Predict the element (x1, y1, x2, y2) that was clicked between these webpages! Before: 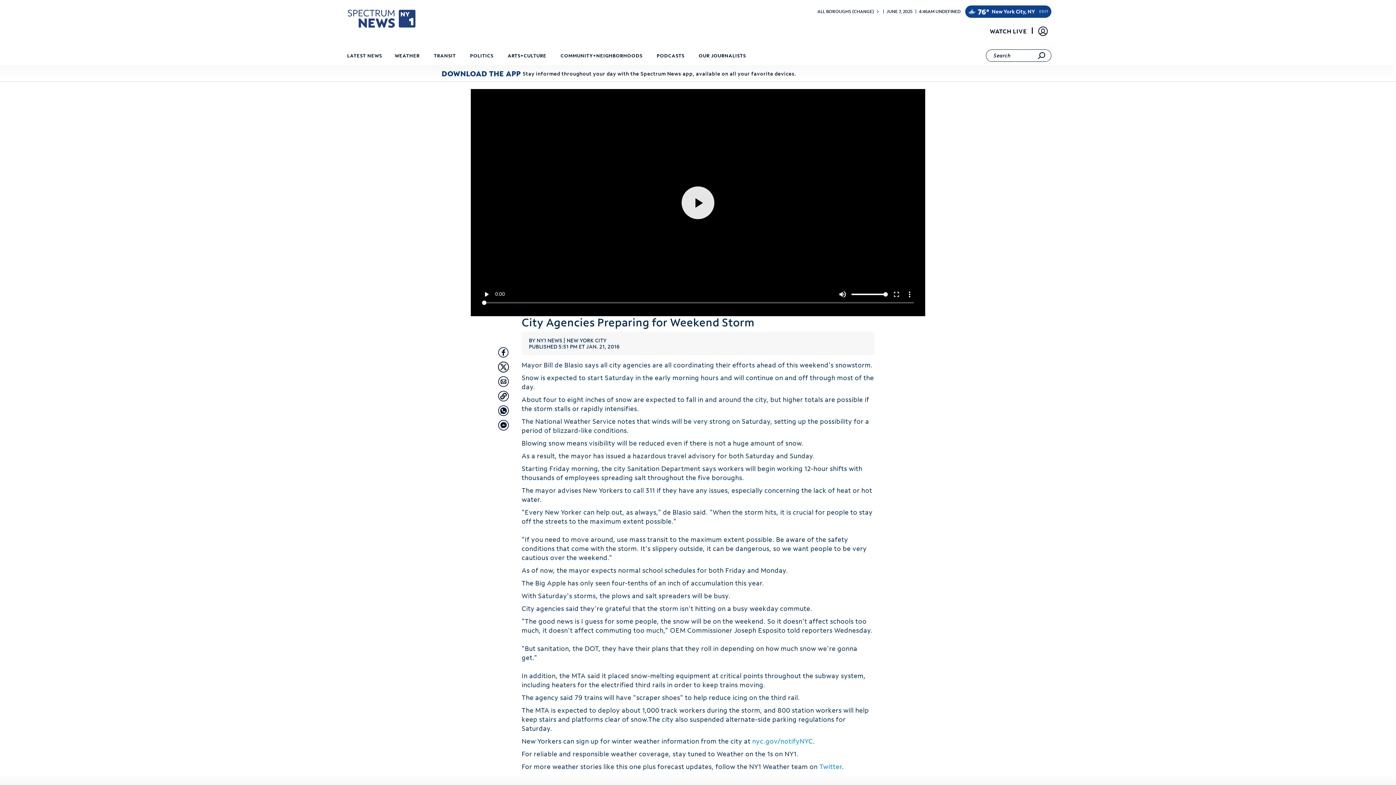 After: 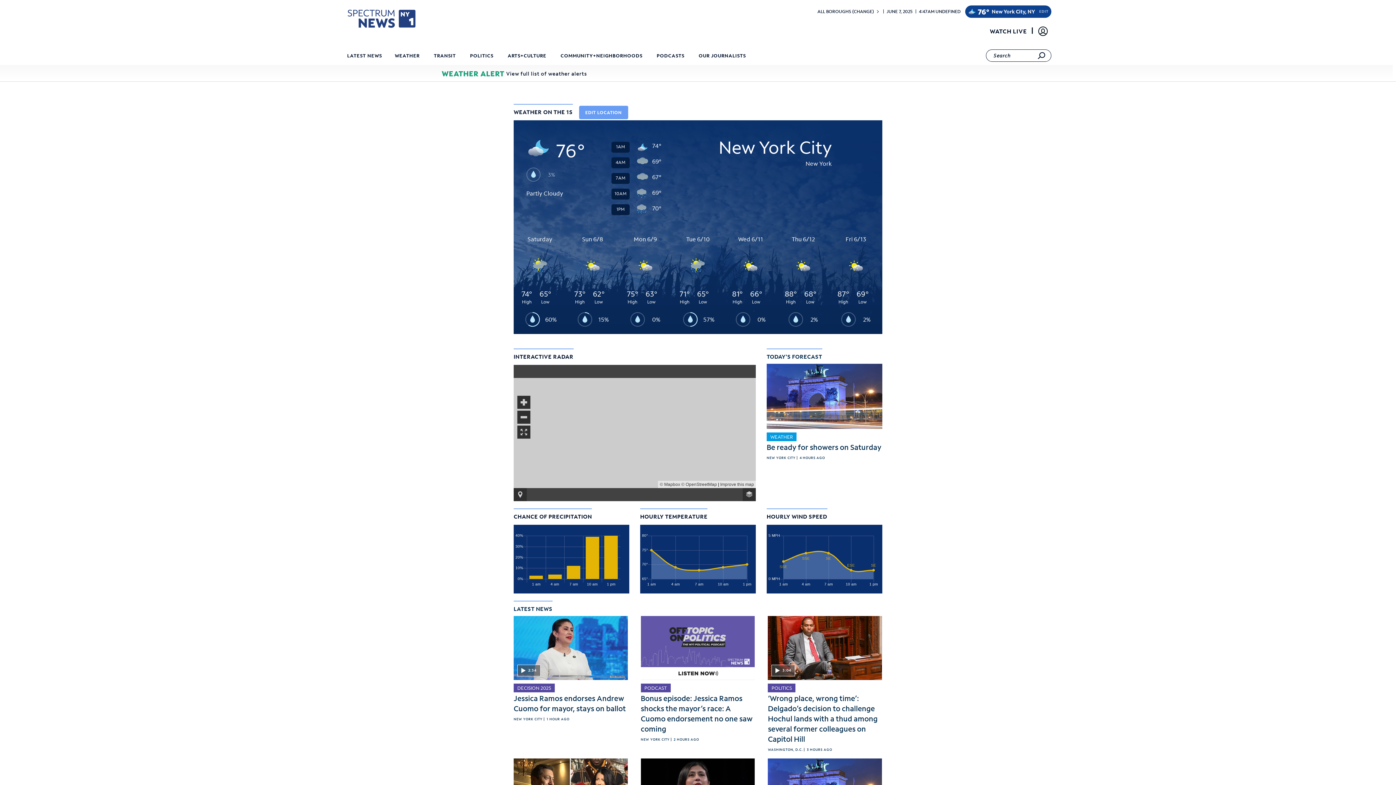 Action: label: 76° bbox: (977, 5, 989, 17)